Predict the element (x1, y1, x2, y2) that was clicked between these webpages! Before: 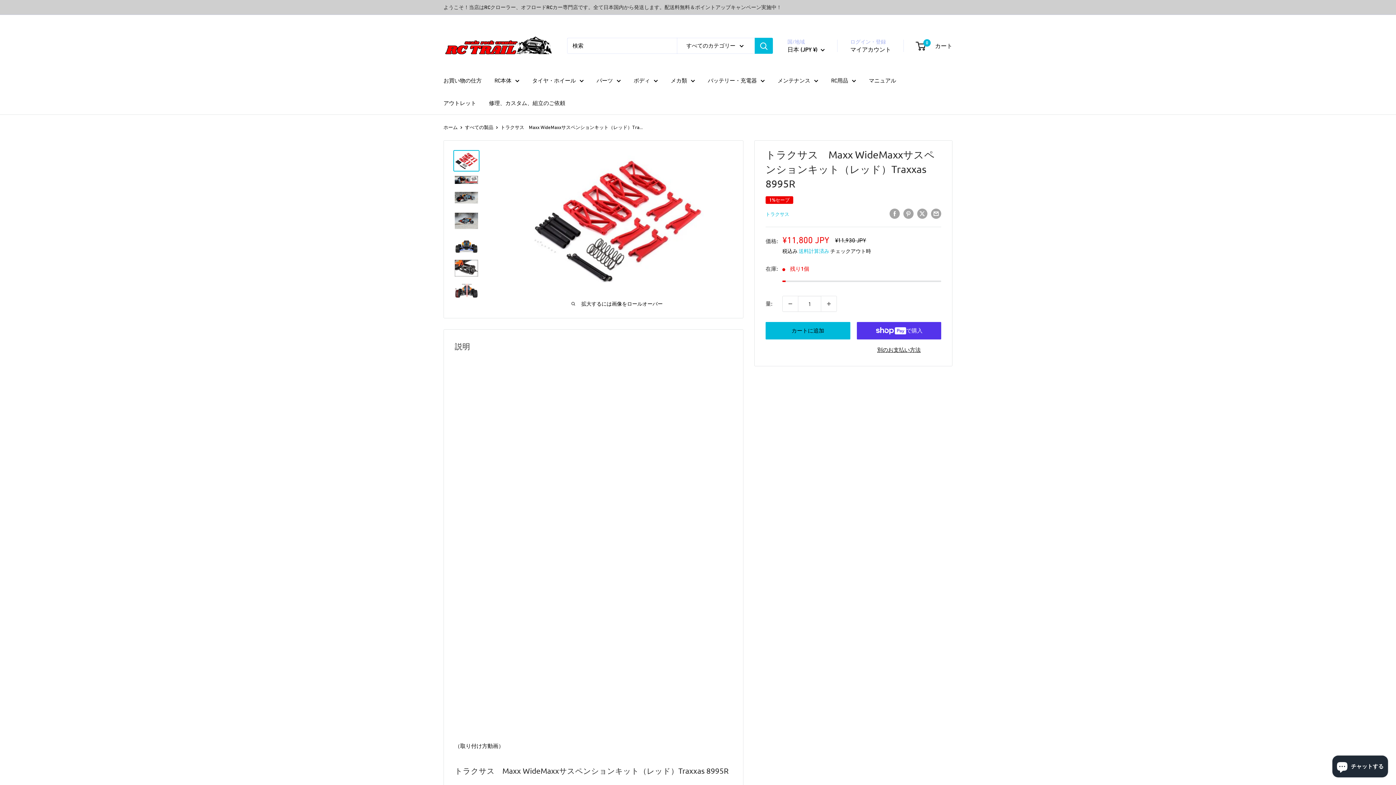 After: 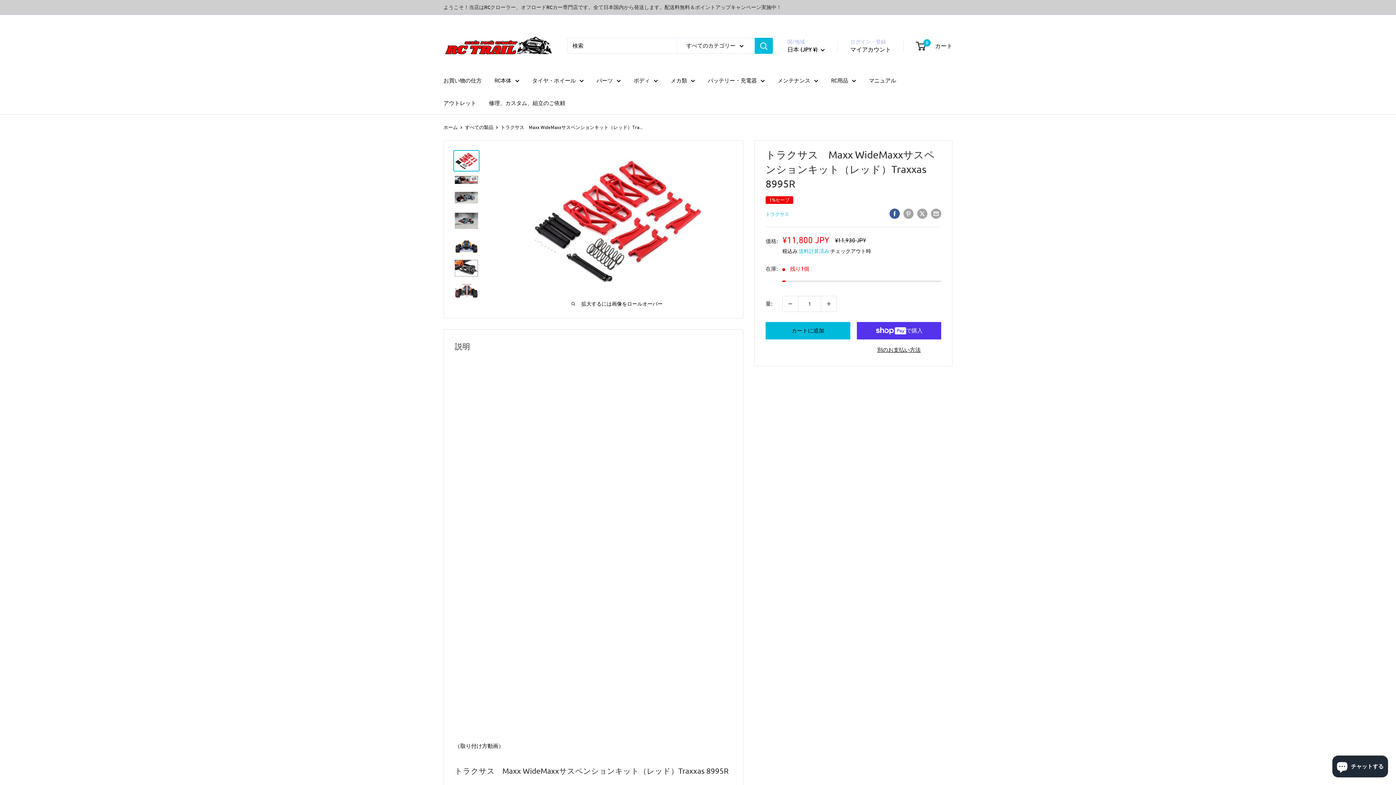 Action: bbox: (889, 208, 900, 218) label: Facebookで共有